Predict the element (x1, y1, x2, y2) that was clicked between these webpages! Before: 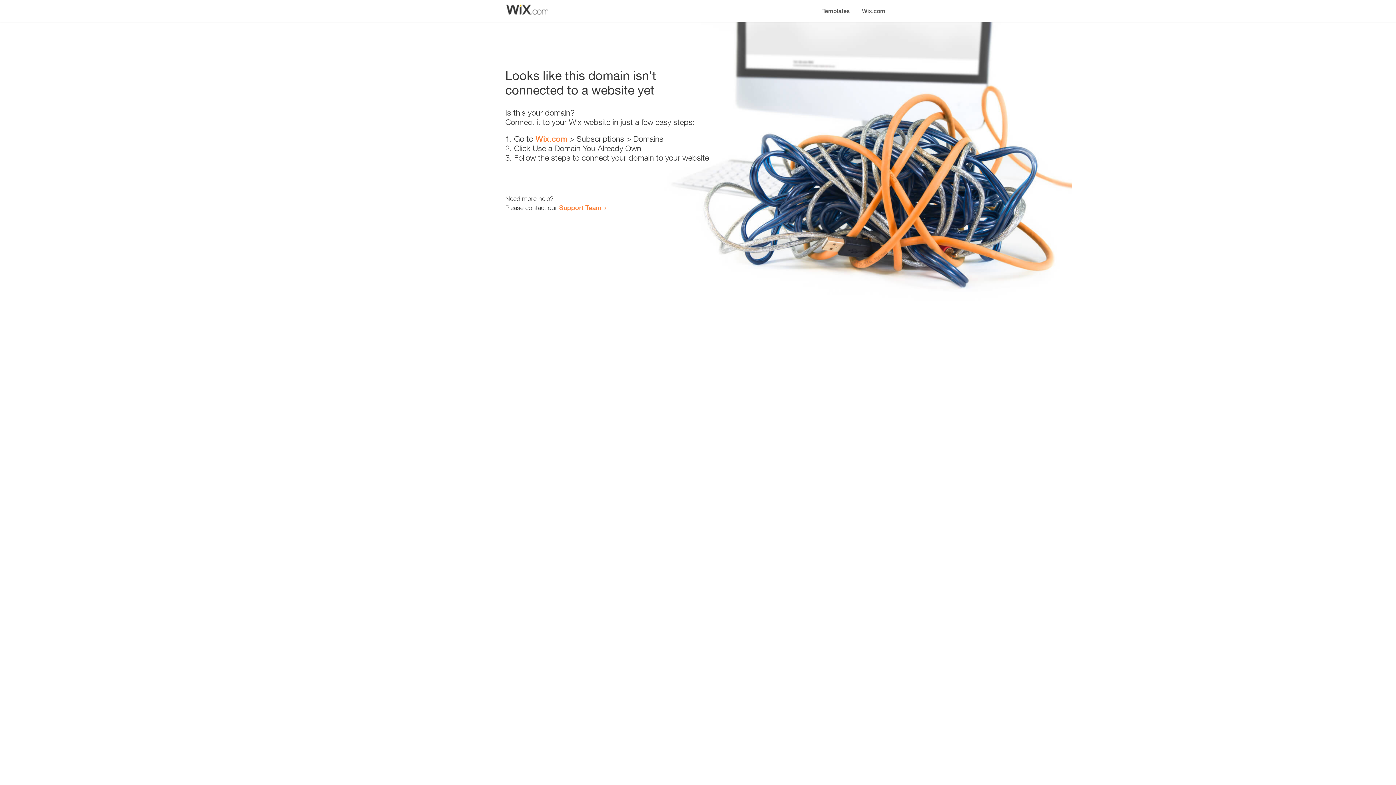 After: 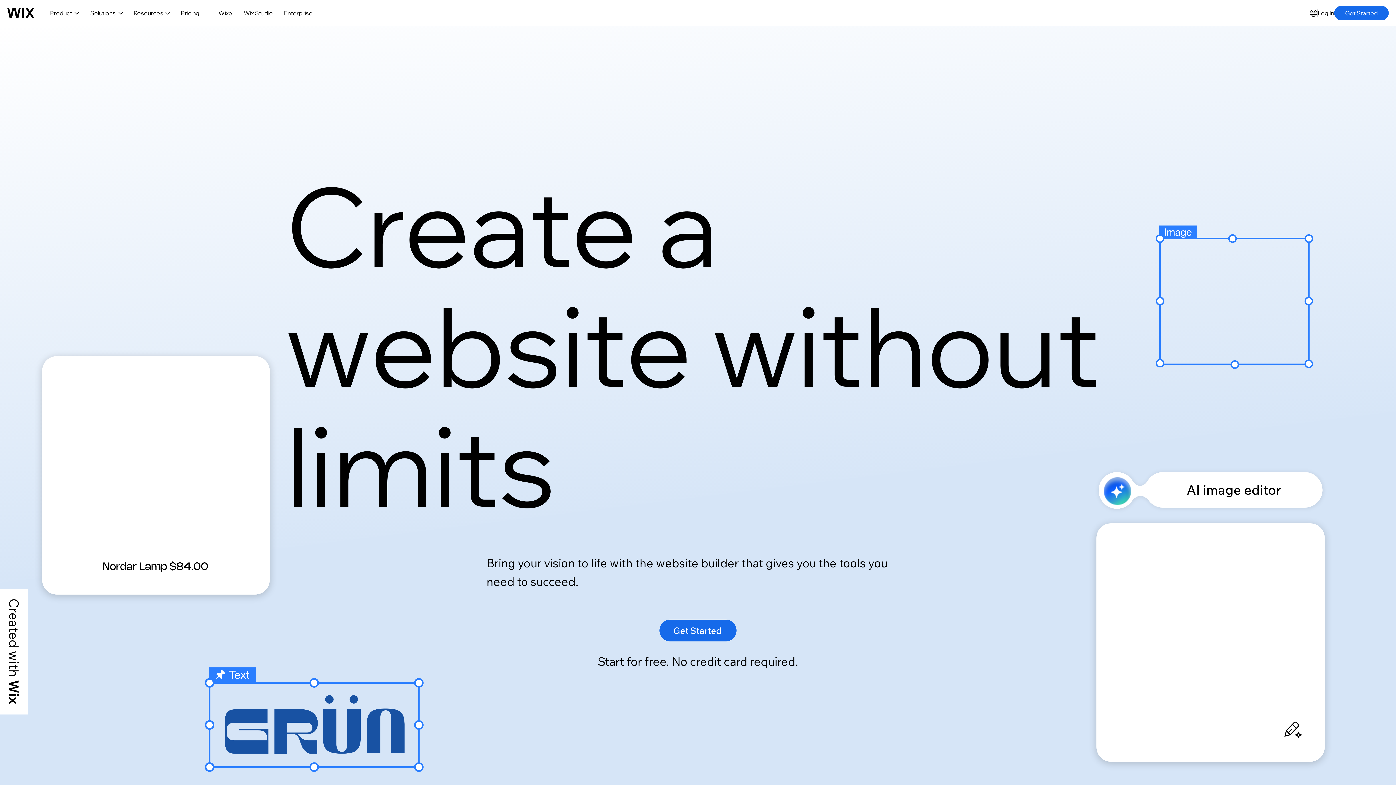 Action: label: Wix.com bbox: (535, 134, 567, 143)